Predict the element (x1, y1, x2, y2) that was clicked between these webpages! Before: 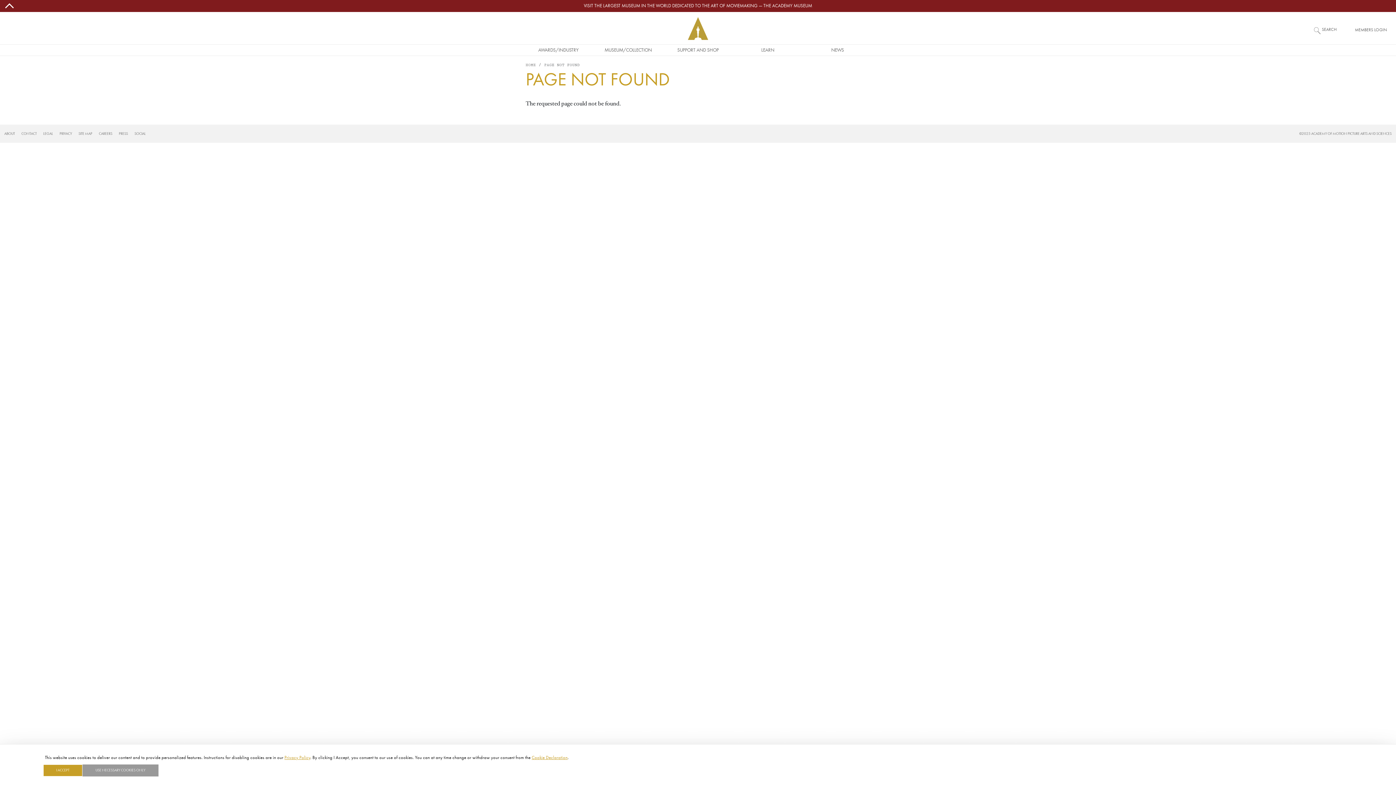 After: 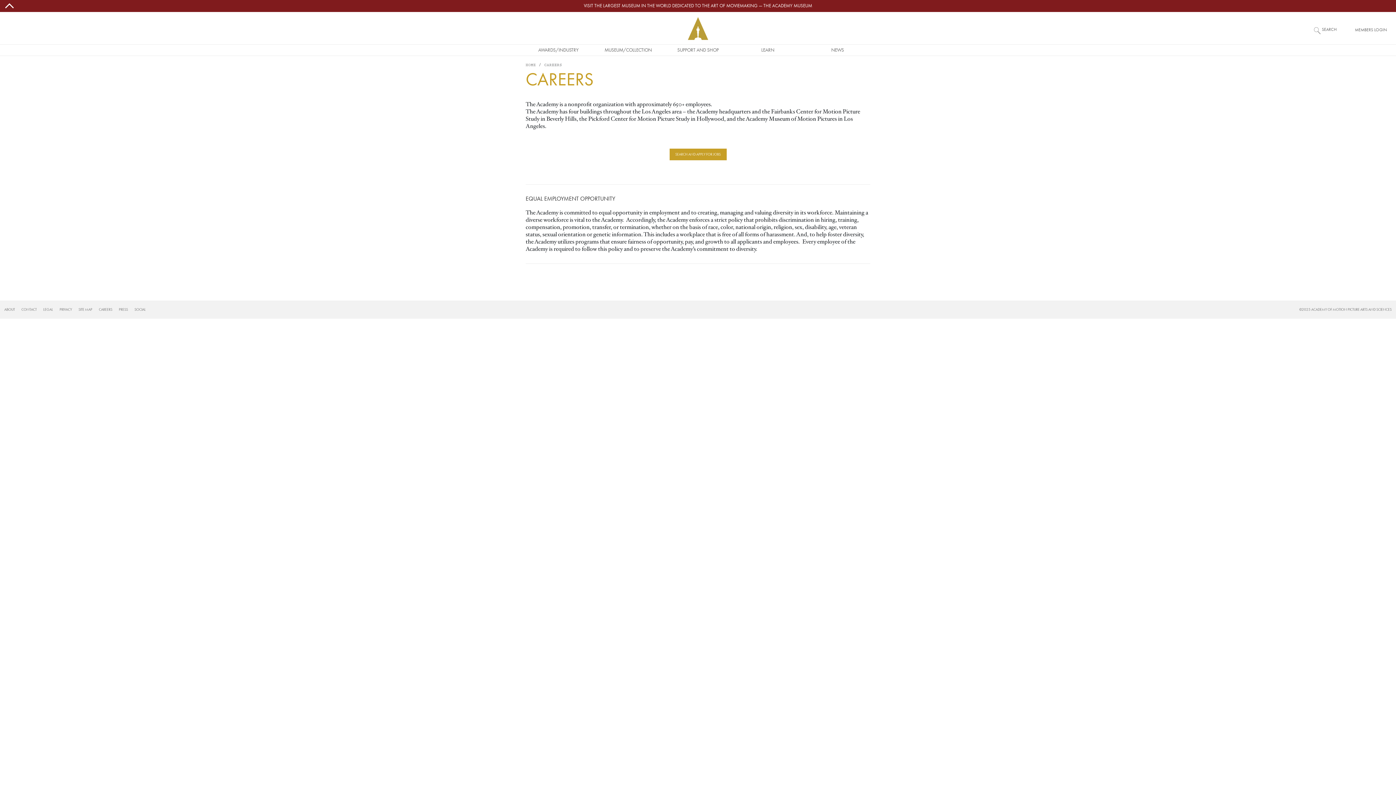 Action: bbox: (98, 131, 118, 136) label: CAREERS